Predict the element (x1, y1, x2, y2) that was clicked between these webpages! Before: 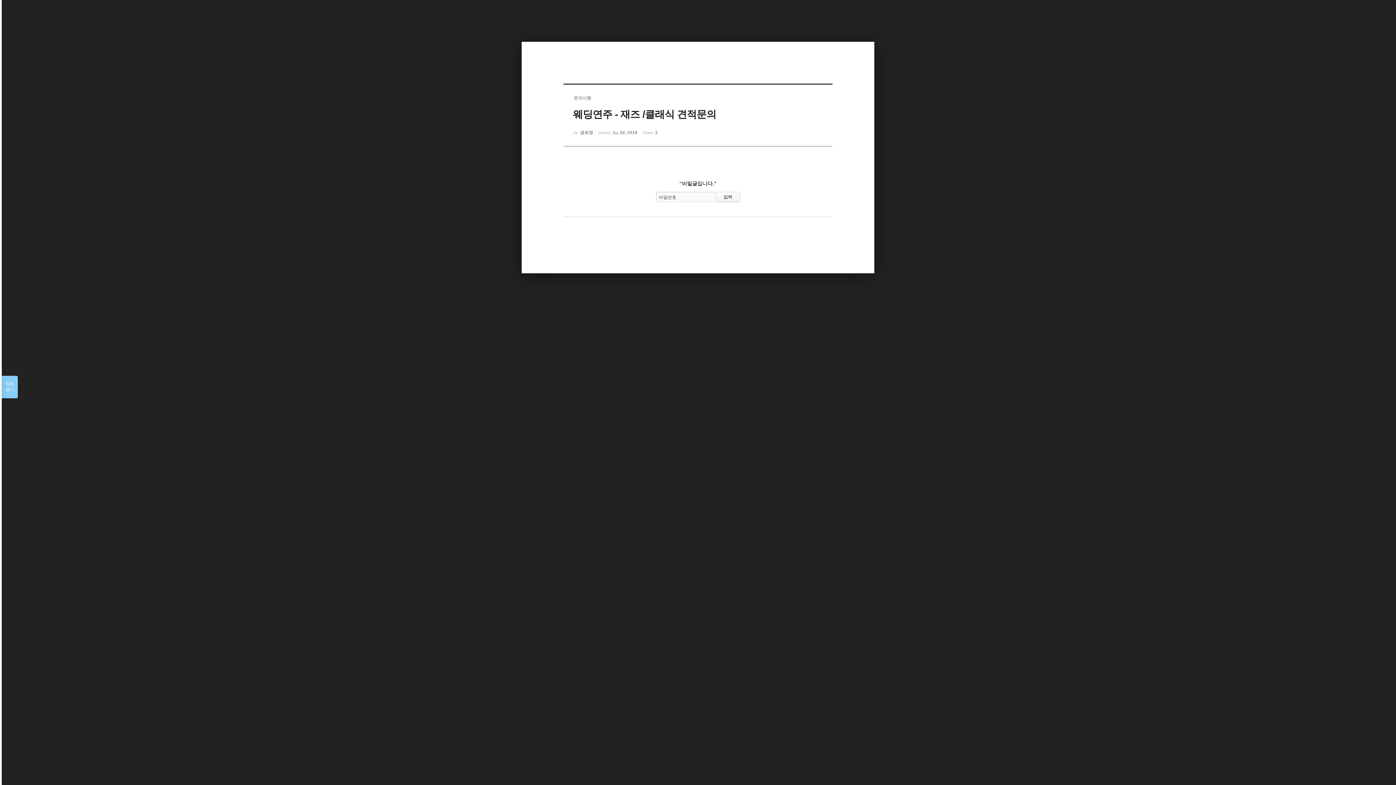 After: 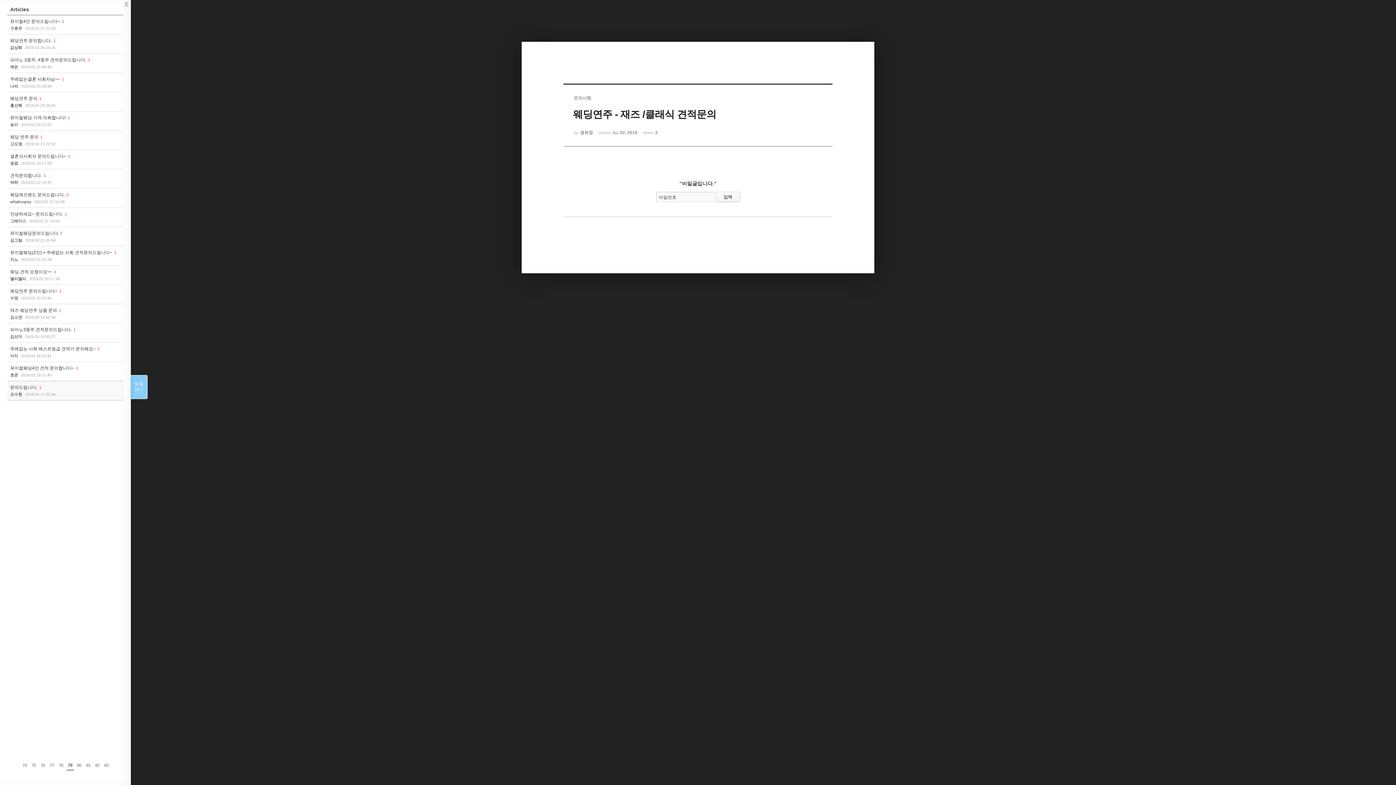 Action: bbox: (1, 376, 17, 398) label: 목록

열기